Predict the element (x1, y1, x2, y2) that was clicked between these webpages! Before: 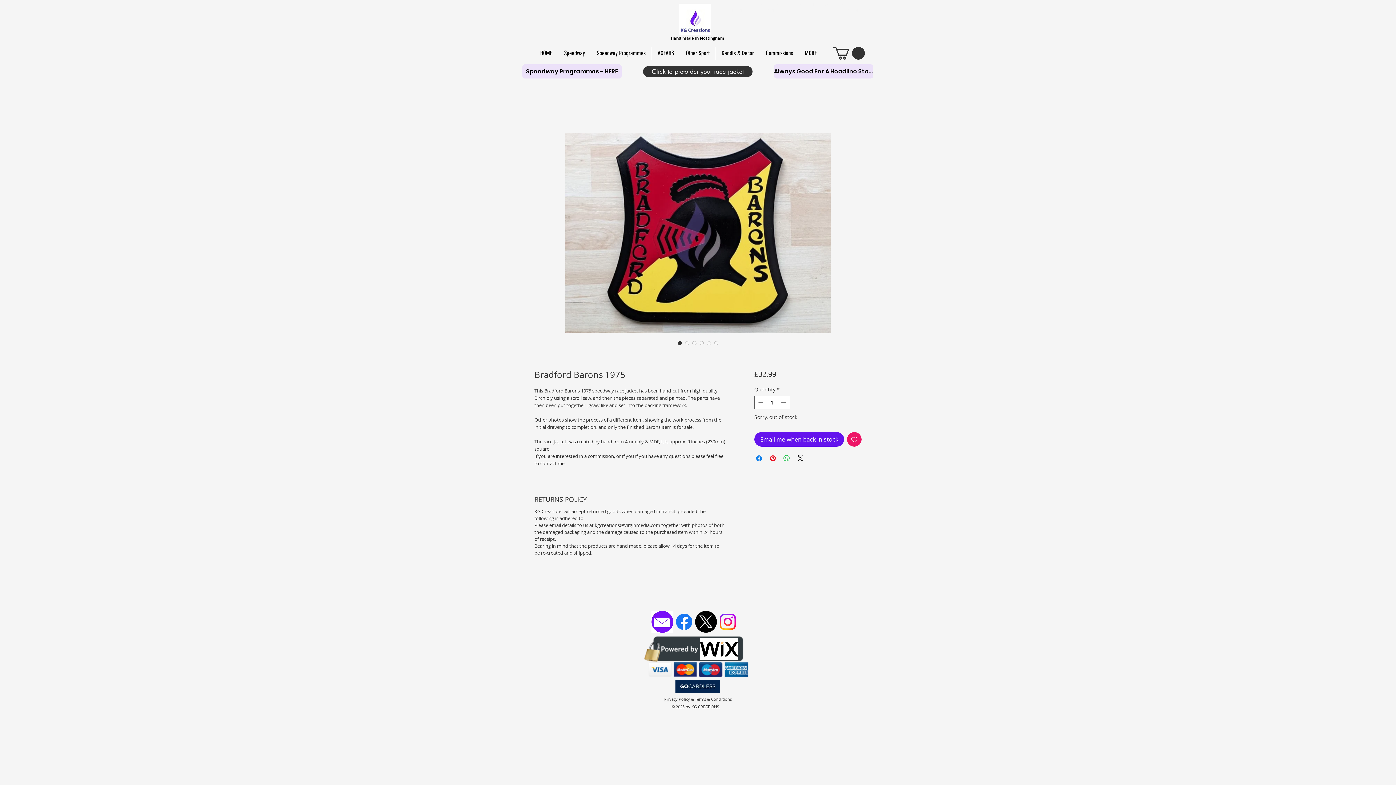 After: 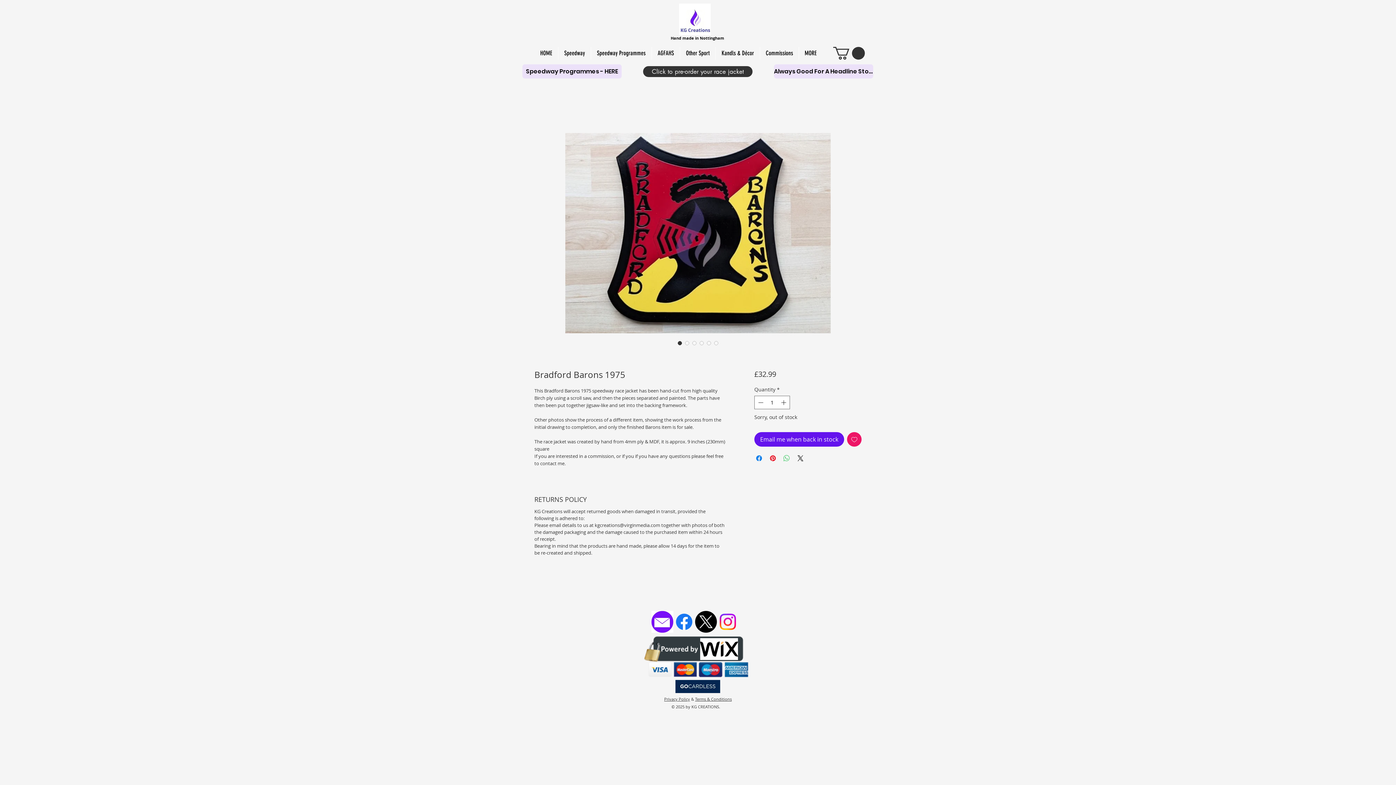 Action: label: Share on WhatsApp bbox: (782, 454, 791, 463)